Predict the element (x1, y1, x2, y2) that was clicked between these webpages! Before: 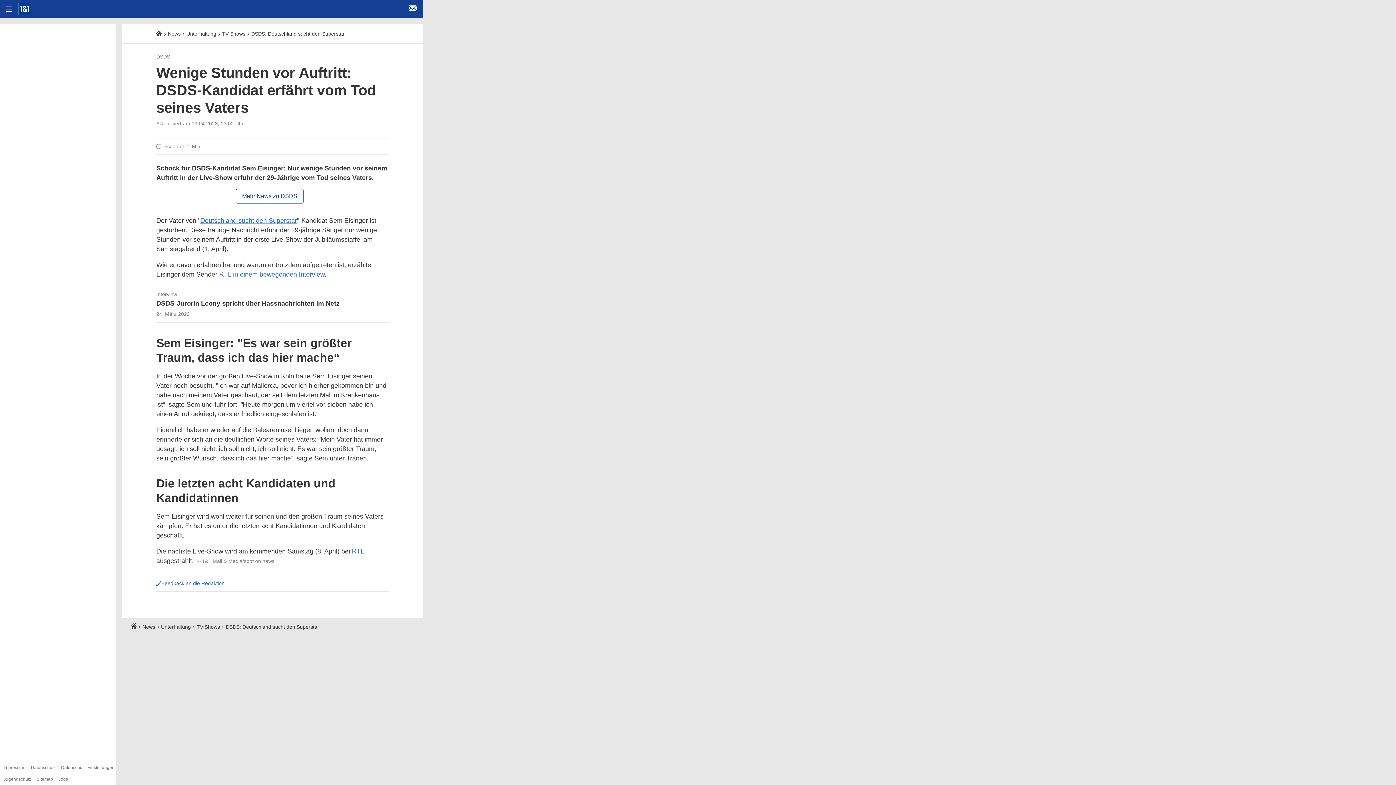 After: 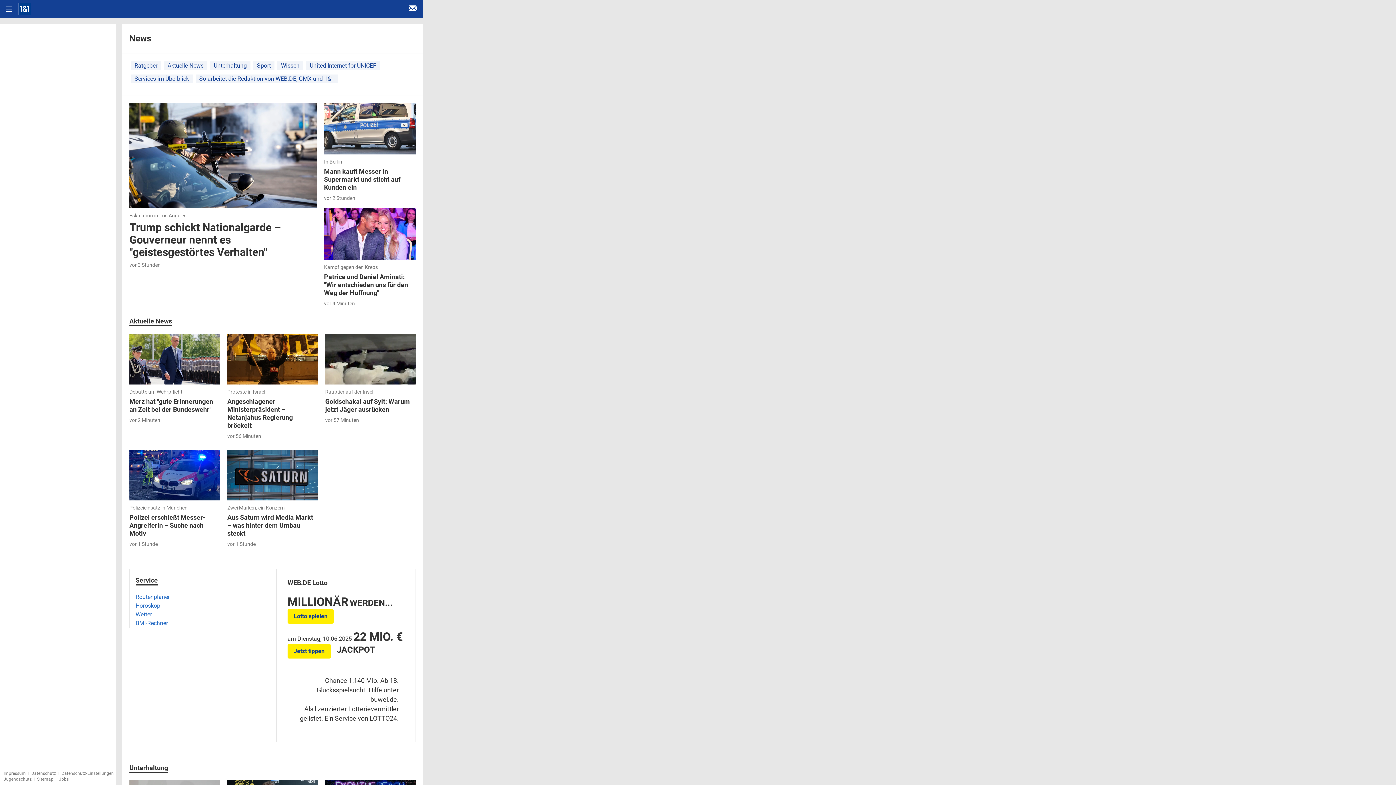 Action: label: News bbox: (142, 623, 155, 630)